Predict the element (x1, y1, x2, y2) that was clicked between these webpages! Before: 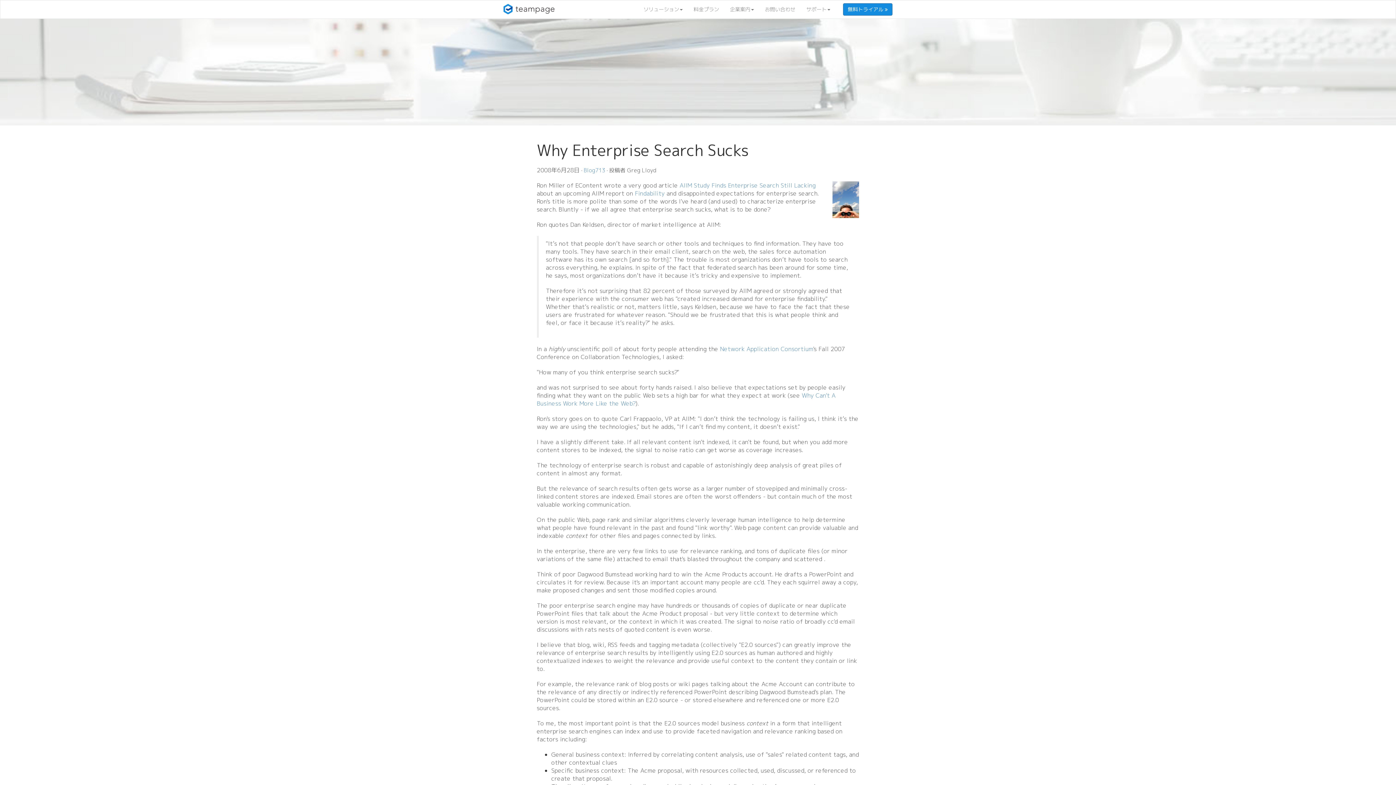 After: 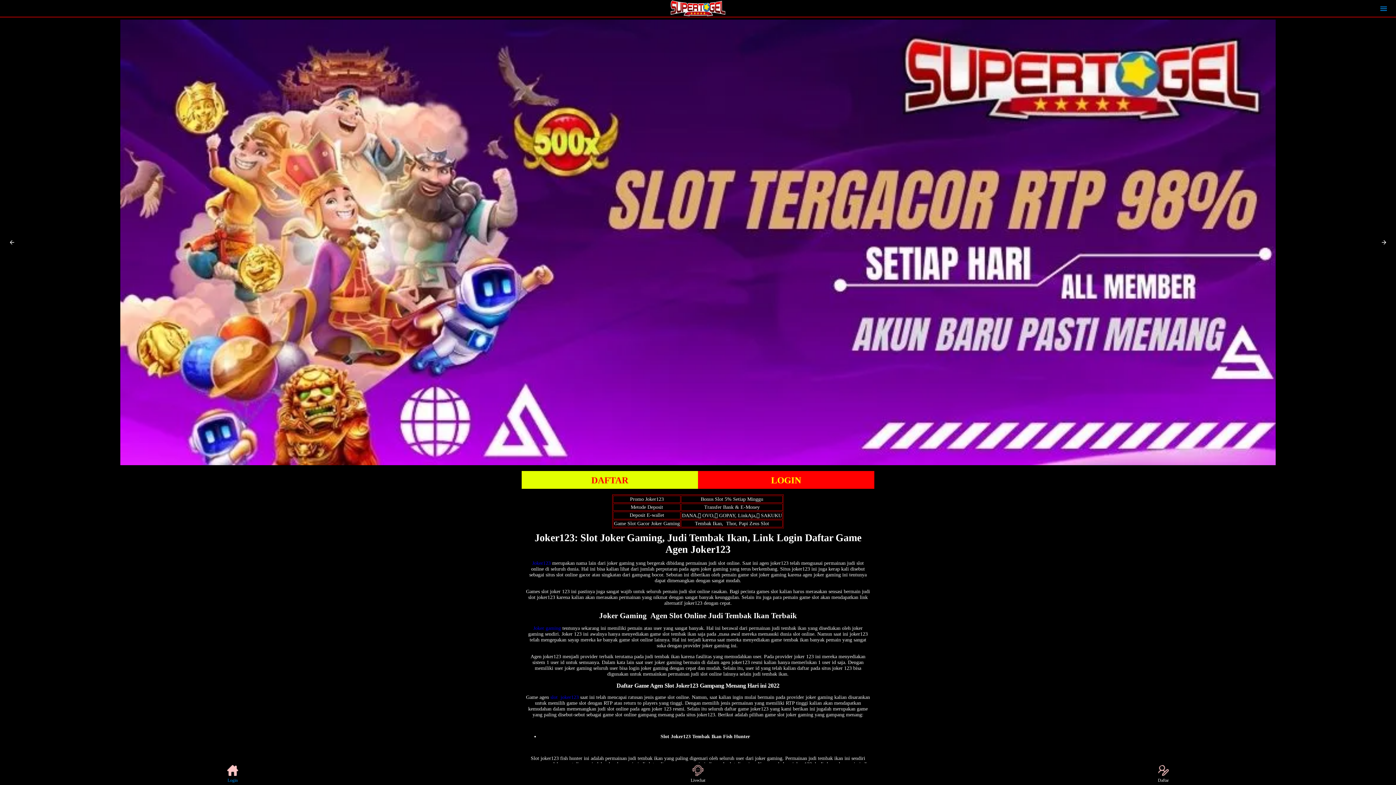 Action: label: Network Application Consortium bbox: (720, 345, 813, 353)